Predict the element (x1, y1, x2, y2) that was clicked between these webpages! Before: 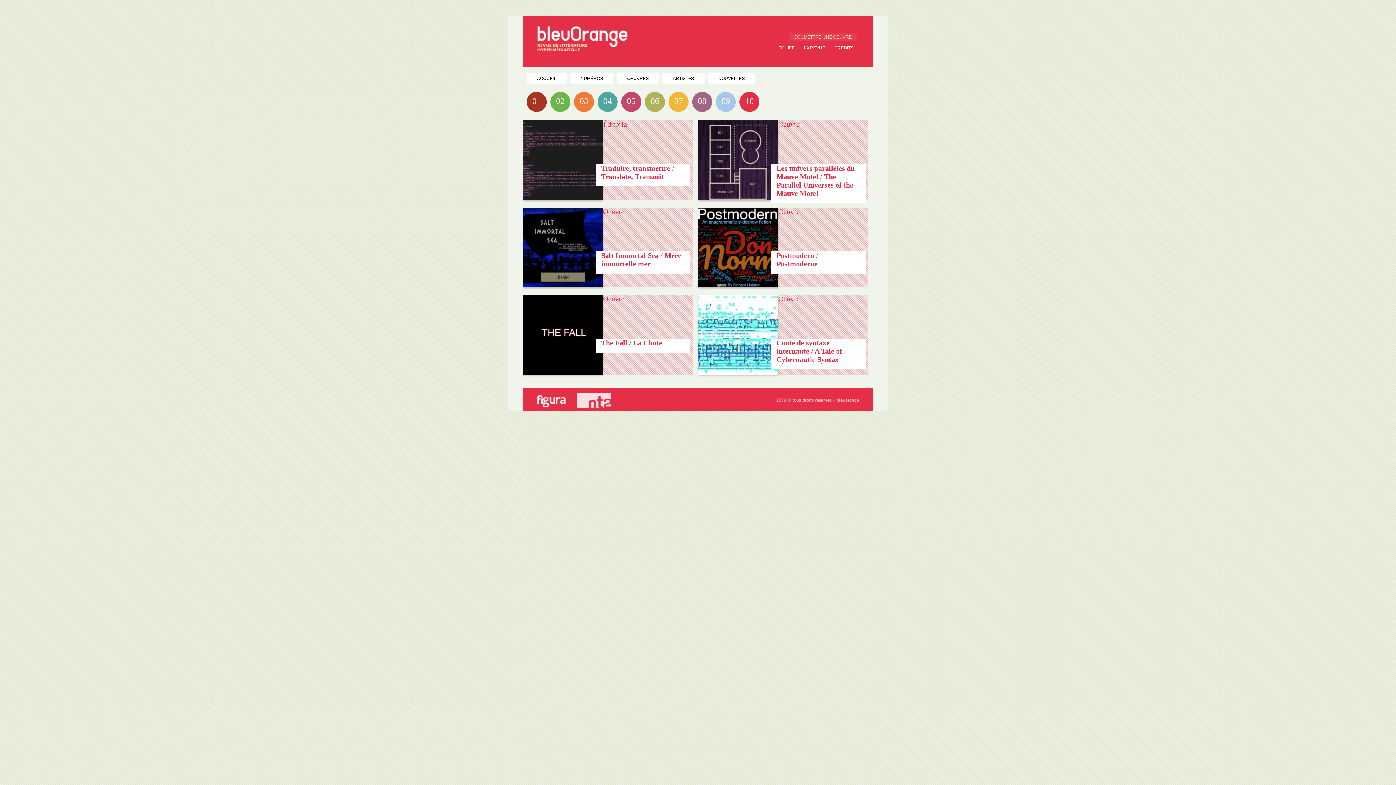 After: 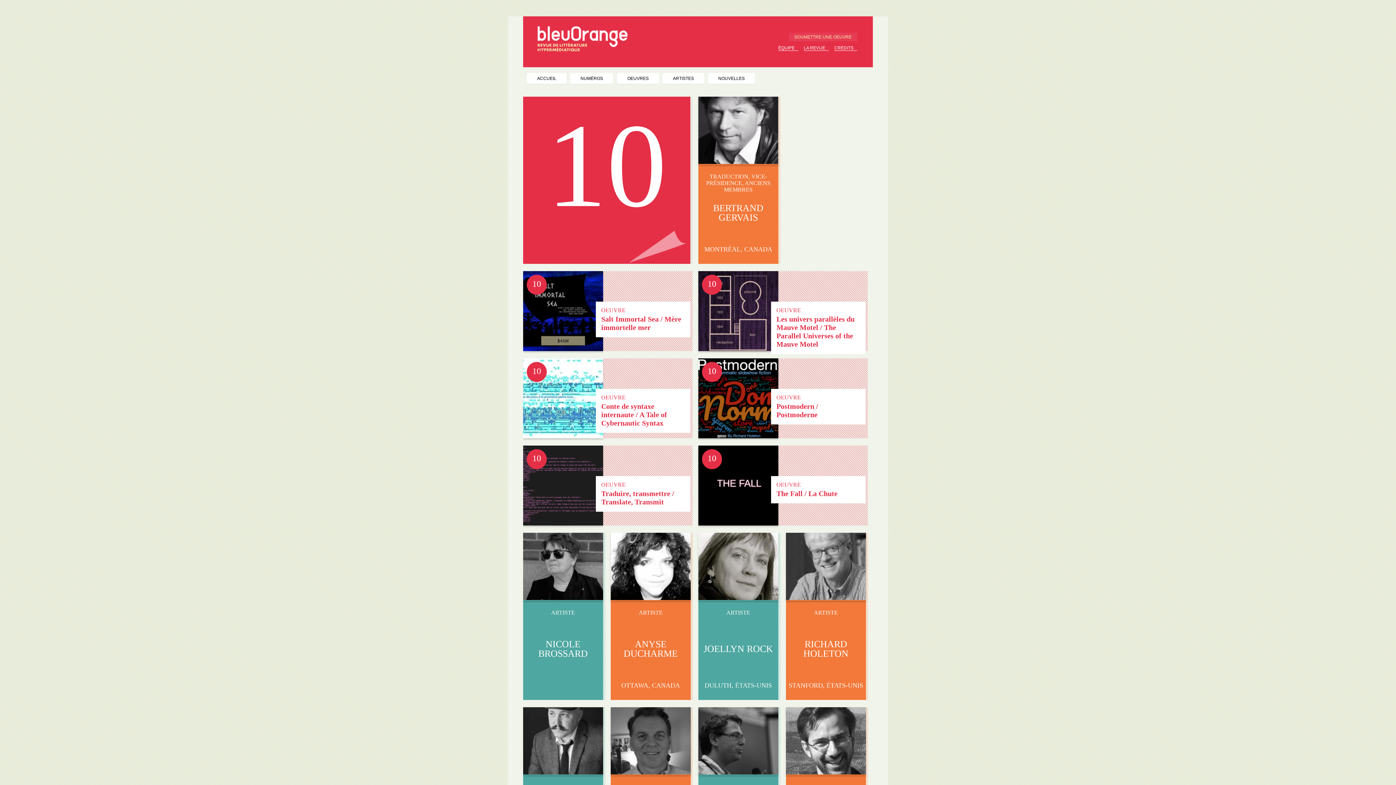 Action: label: ACCUEIL bbox: (537, 76, 556, 81)